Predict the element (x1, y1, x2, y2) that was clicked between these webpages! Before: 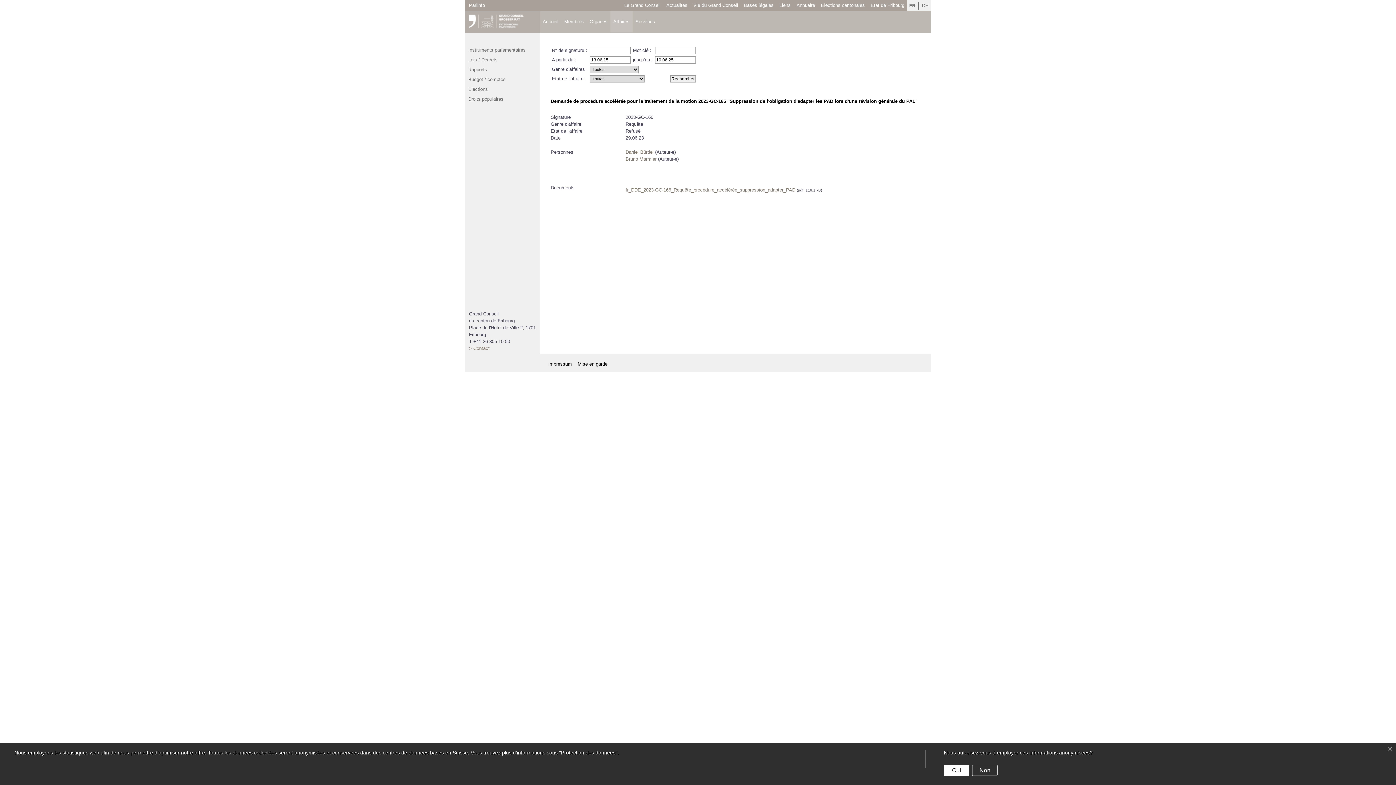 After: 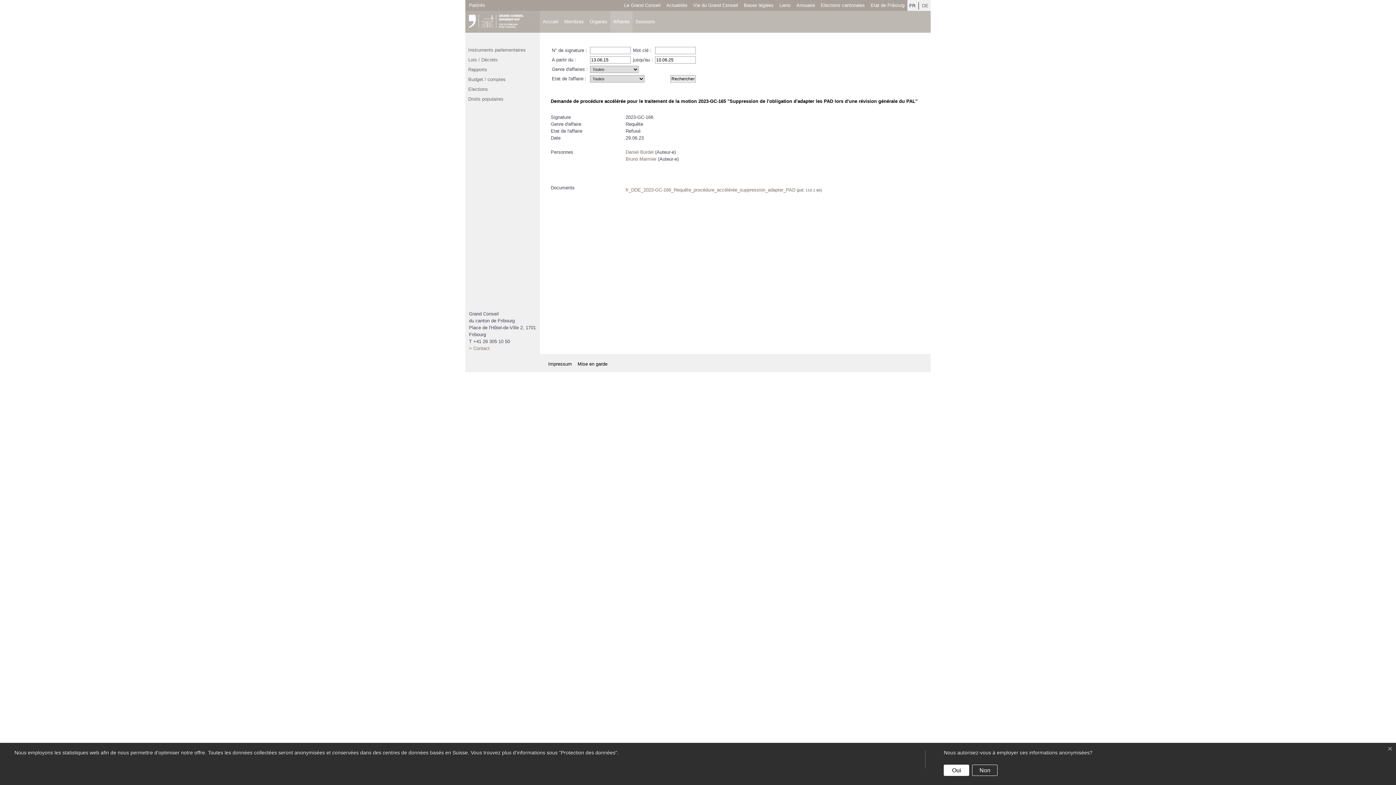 Action: bbox: (666, 1, 687, 8) label: Actualités